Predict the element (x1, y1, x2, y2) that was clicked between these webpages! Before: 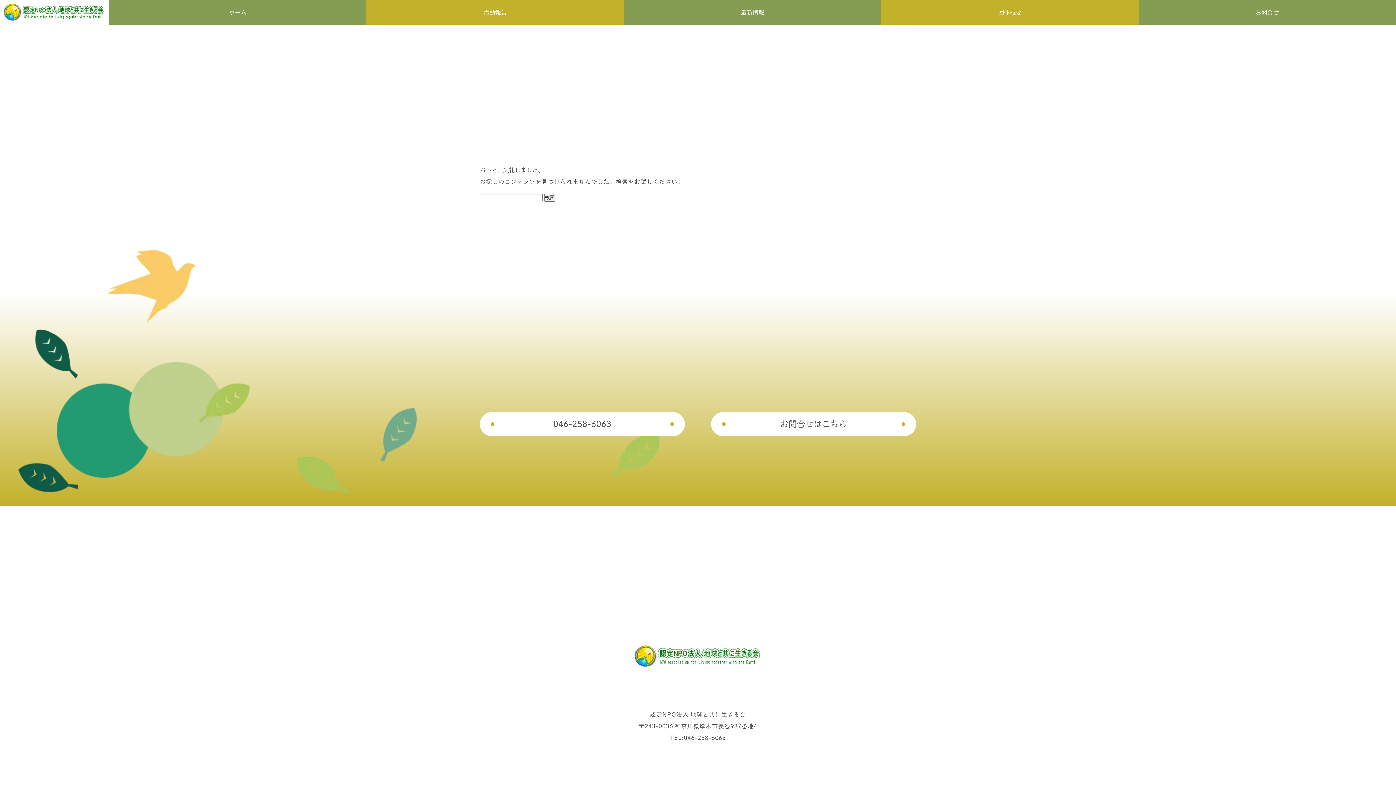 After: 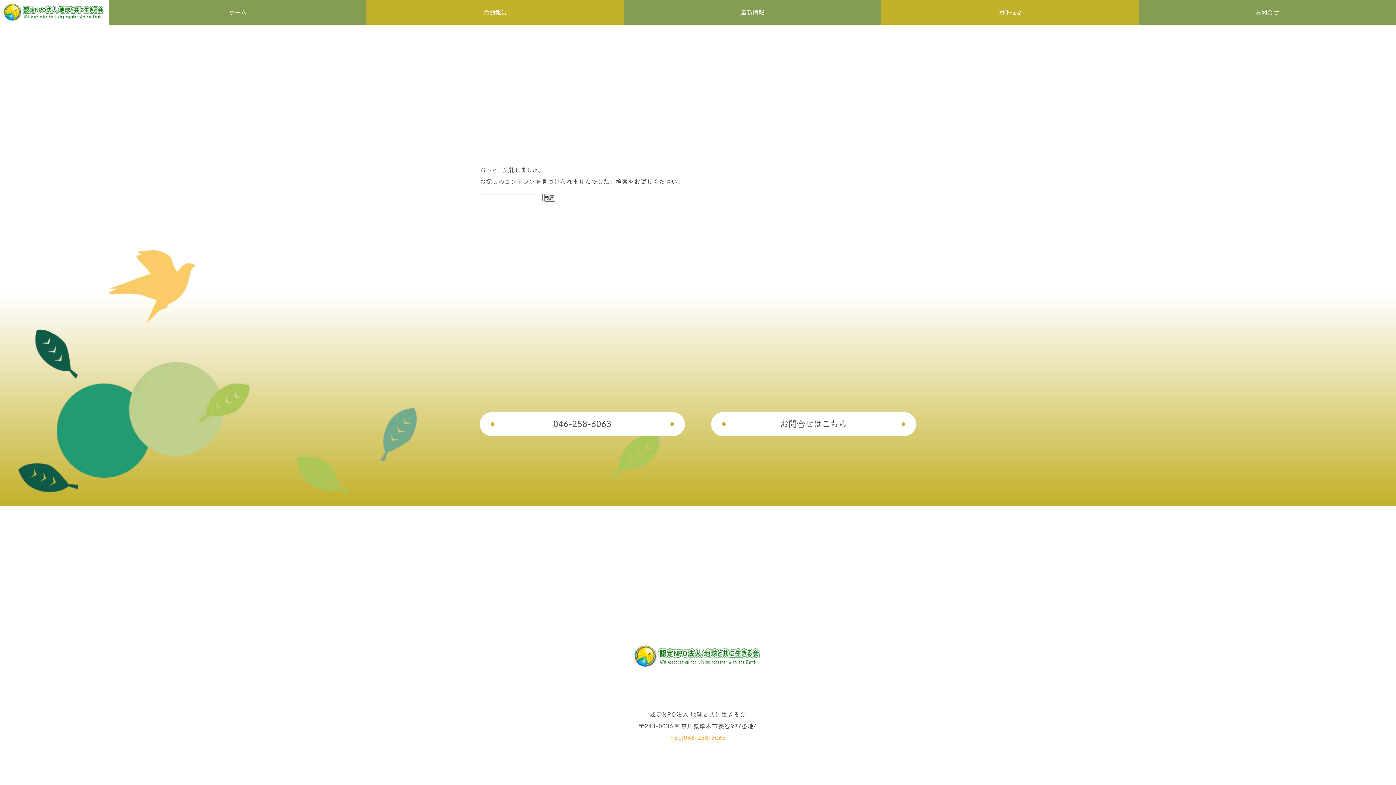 Action: label: TEL:046-258-6063 bbox: (670, 735, 726, 741)